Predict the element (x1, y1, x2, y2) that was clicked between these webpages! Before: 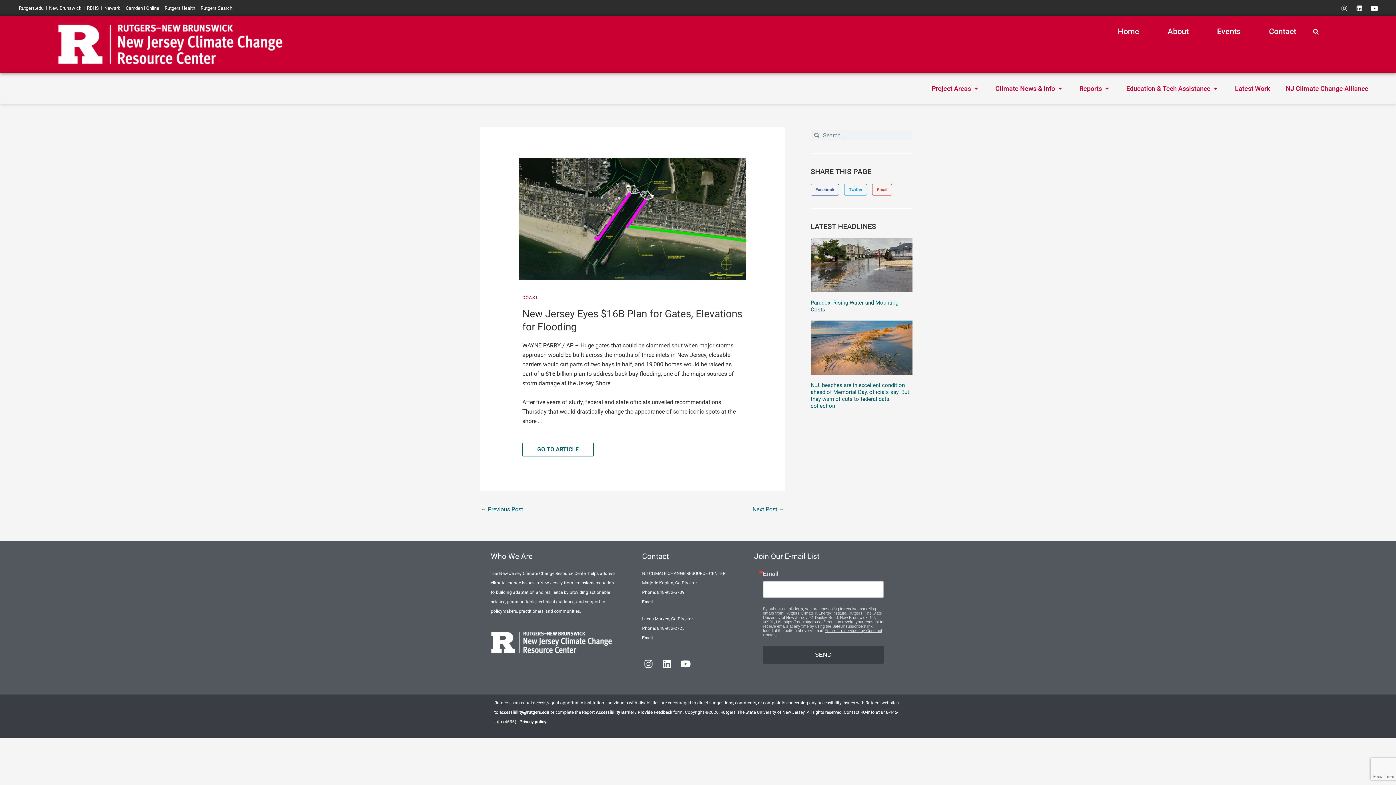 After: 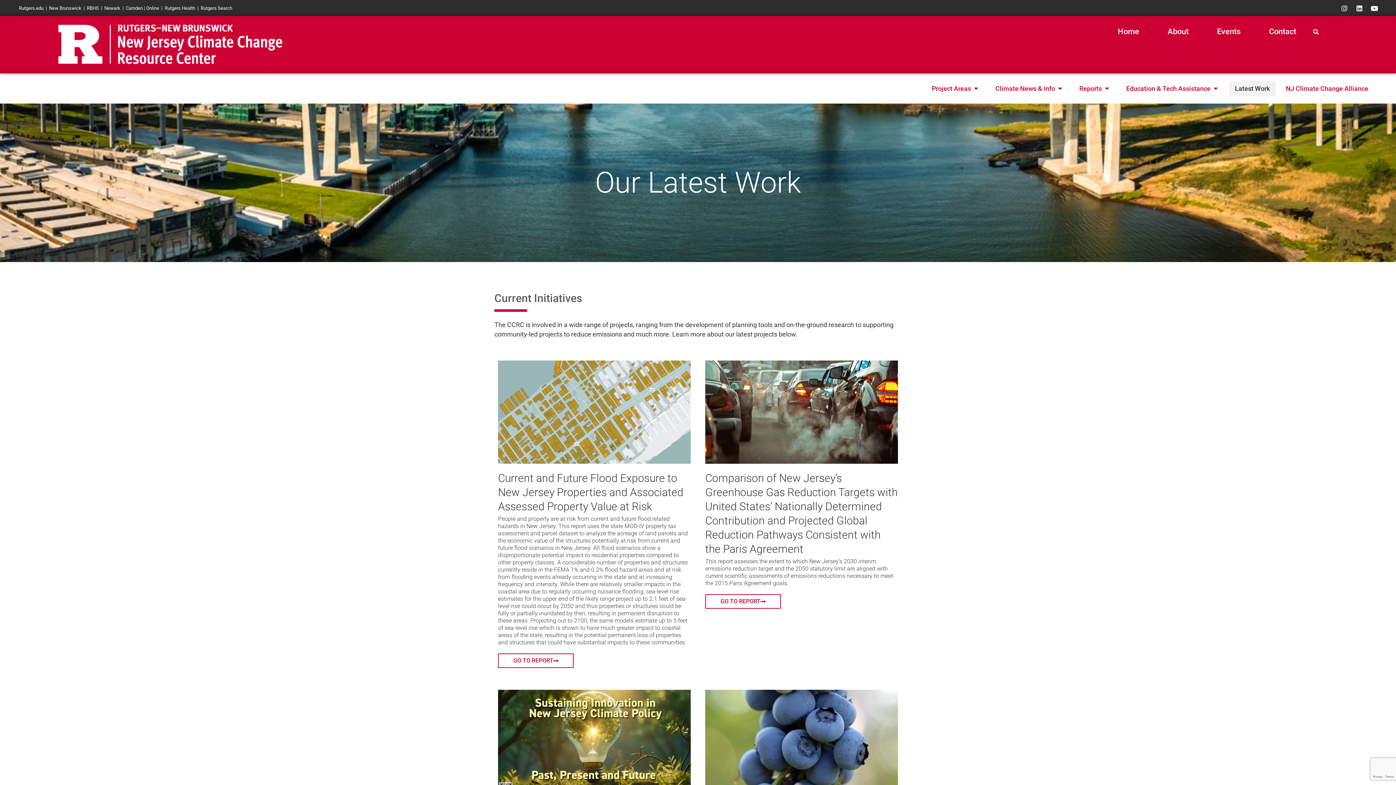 Action: bbox: (1235, 83, 1270, 93) label: Latest Work